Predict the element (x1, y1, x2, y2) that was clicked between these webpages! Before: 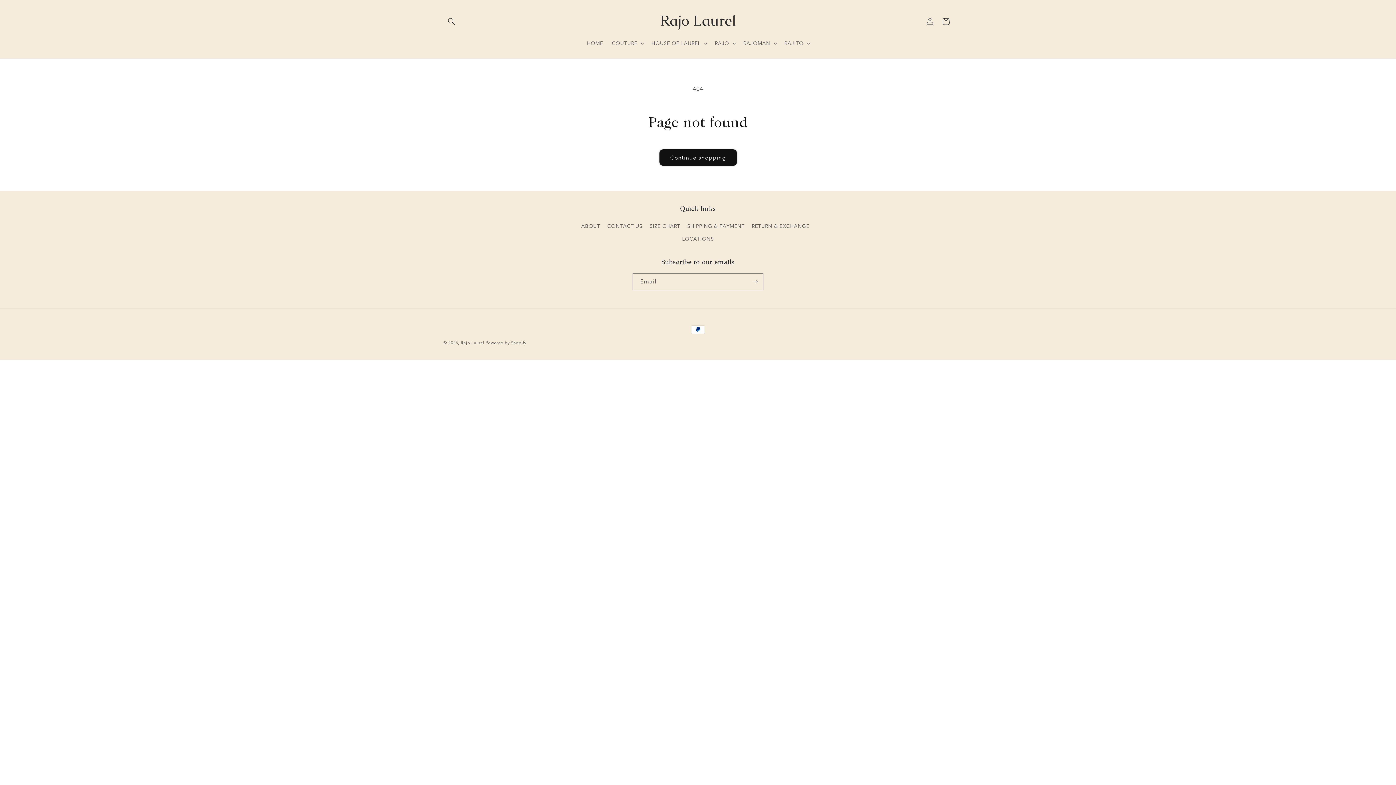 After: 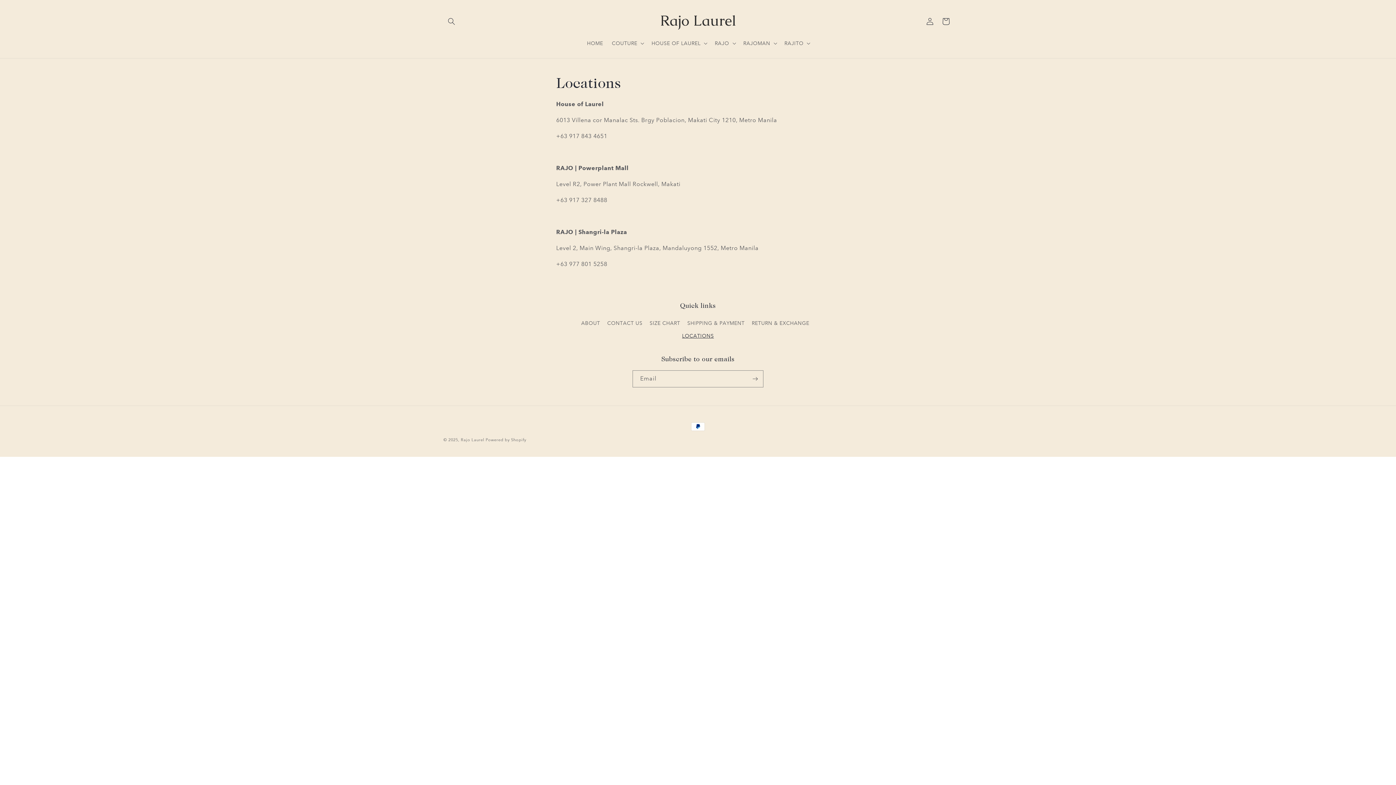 Action: bbox: (682, 232, 714, 245) label: LOCATIONS